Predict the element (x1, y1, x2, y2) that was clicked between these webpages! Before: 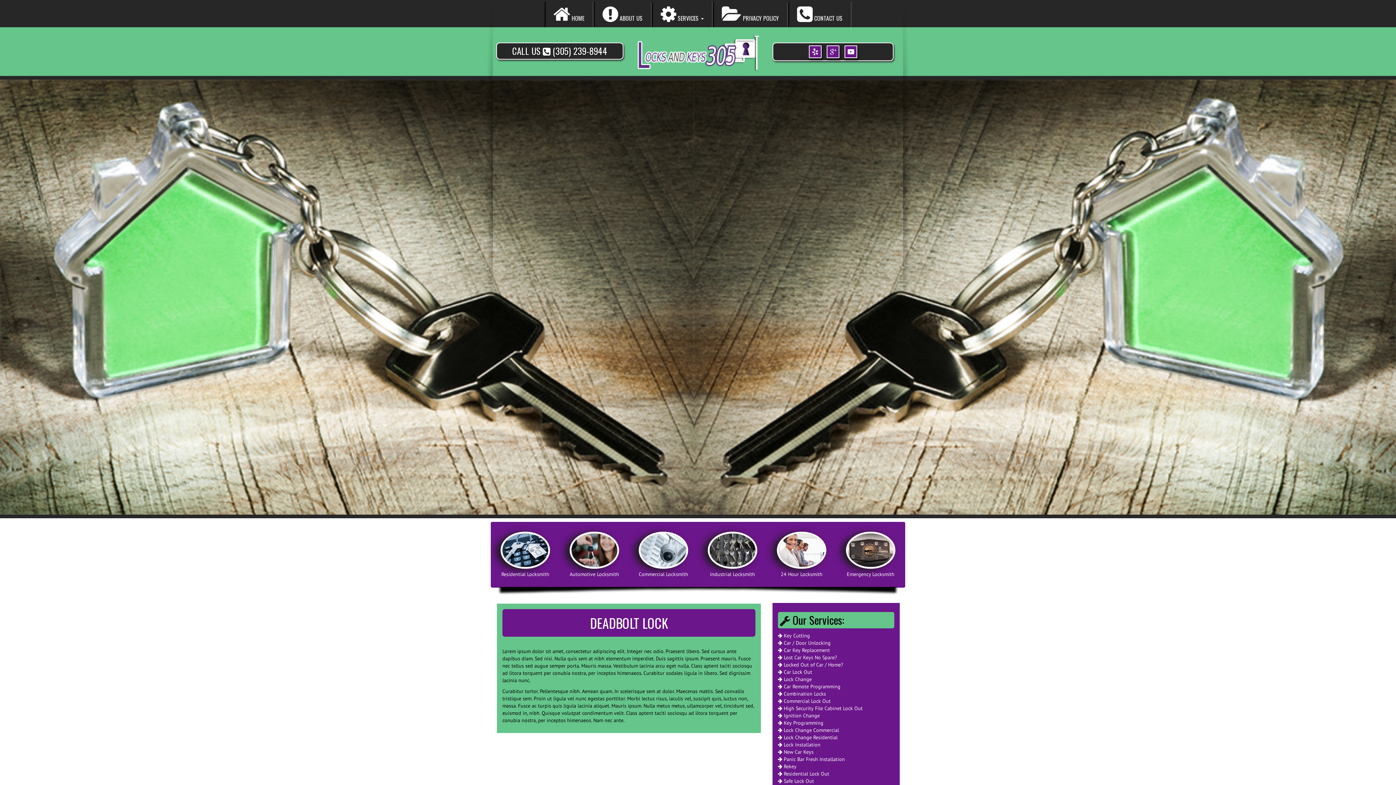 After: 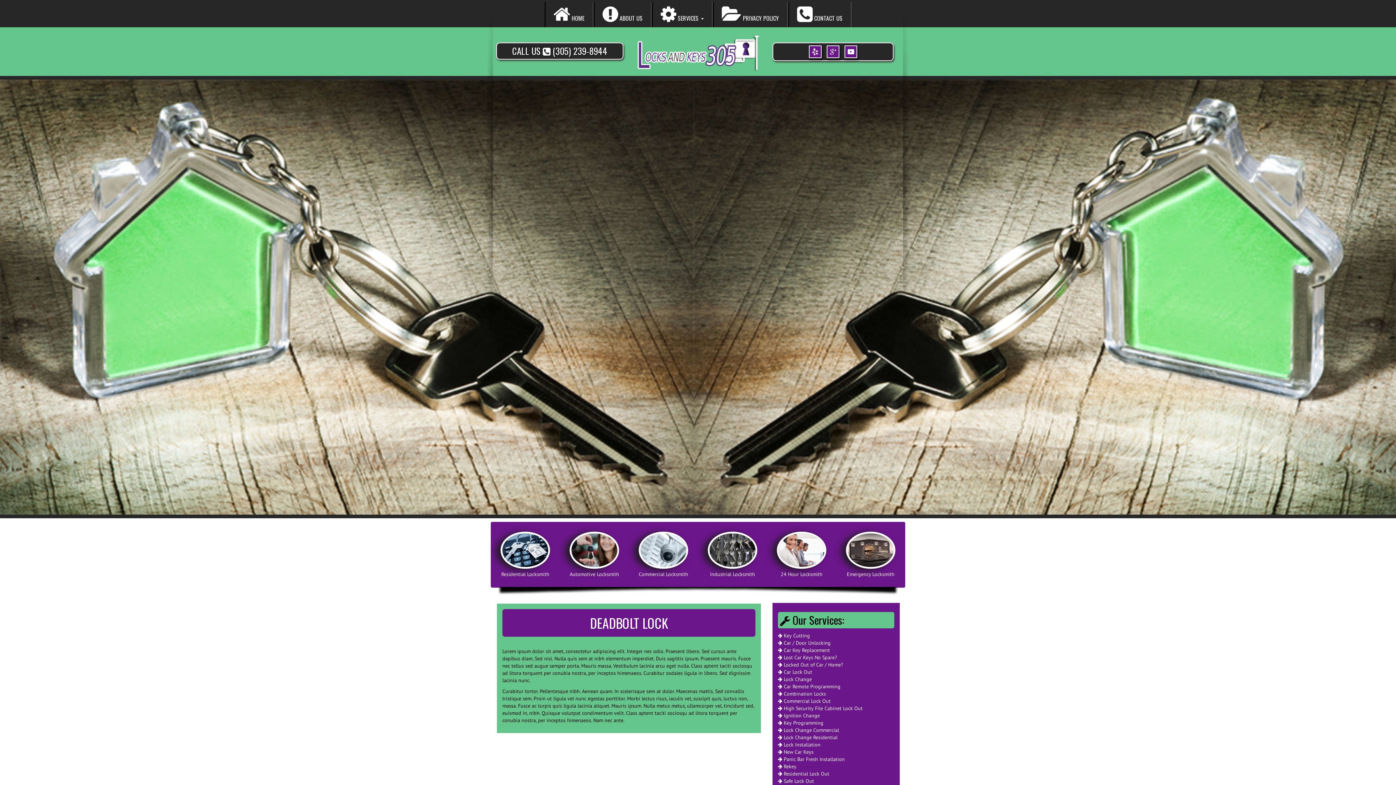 Action: bbox: (807, 48, 823, 54)